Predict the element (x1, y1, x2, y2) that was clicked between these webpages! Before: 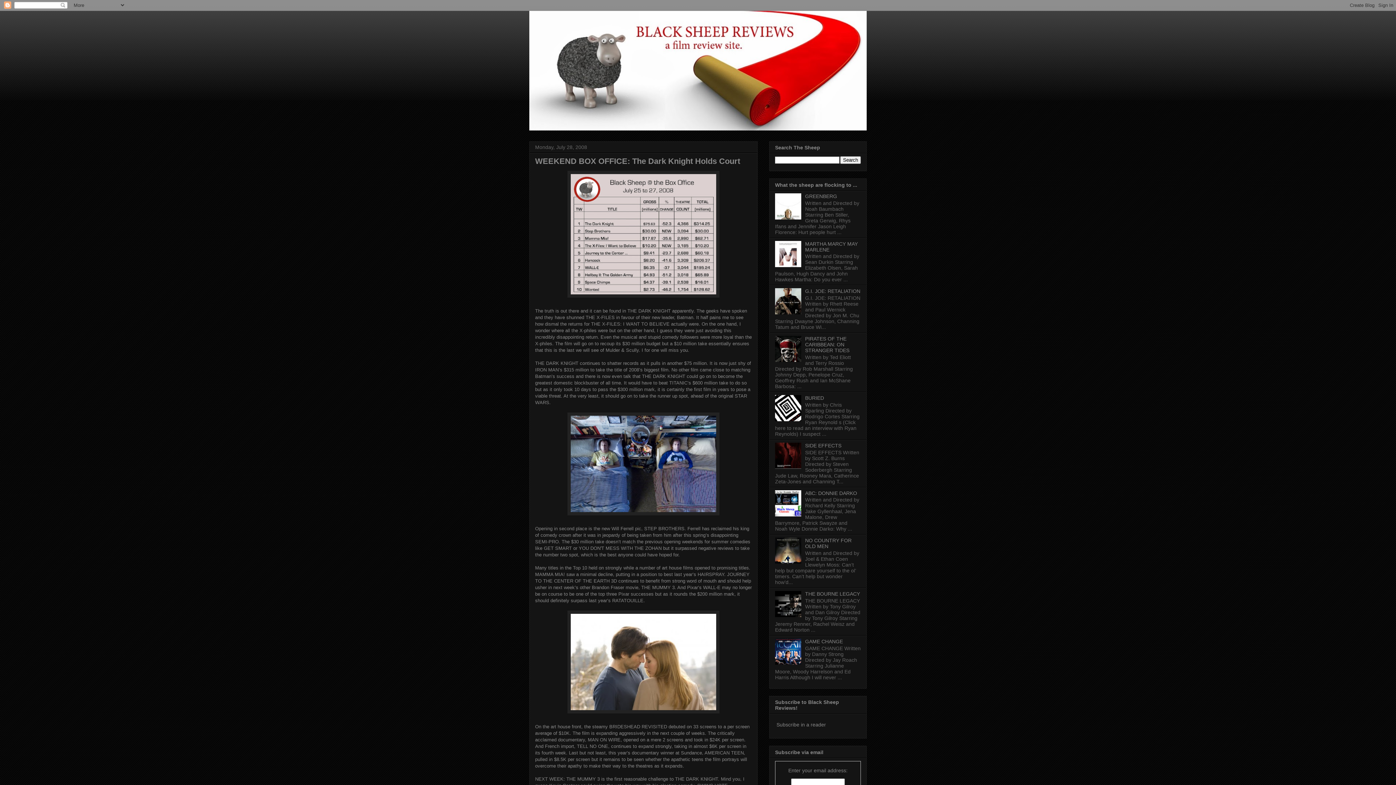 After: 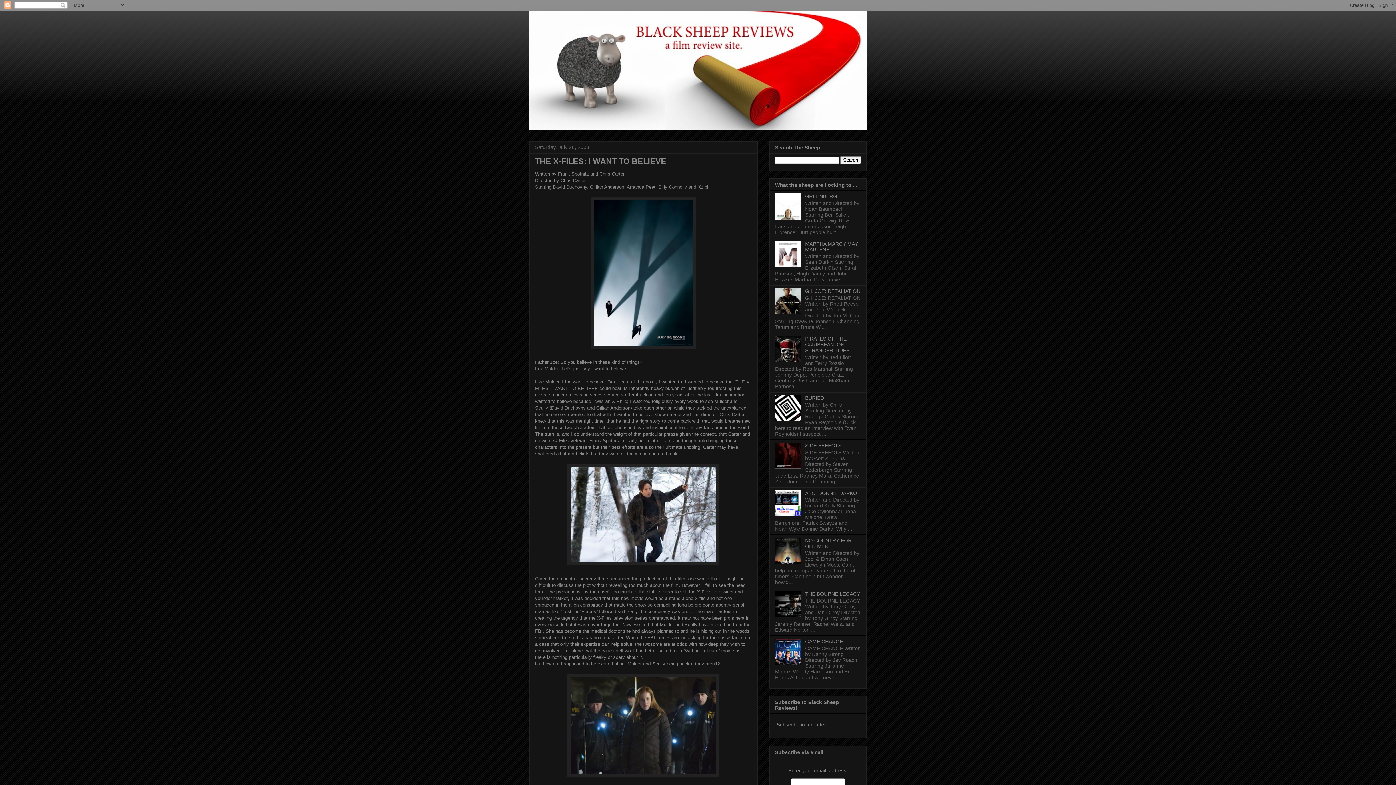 Action: bbox: (585, 314, 614, 320) label: THE X-FILES